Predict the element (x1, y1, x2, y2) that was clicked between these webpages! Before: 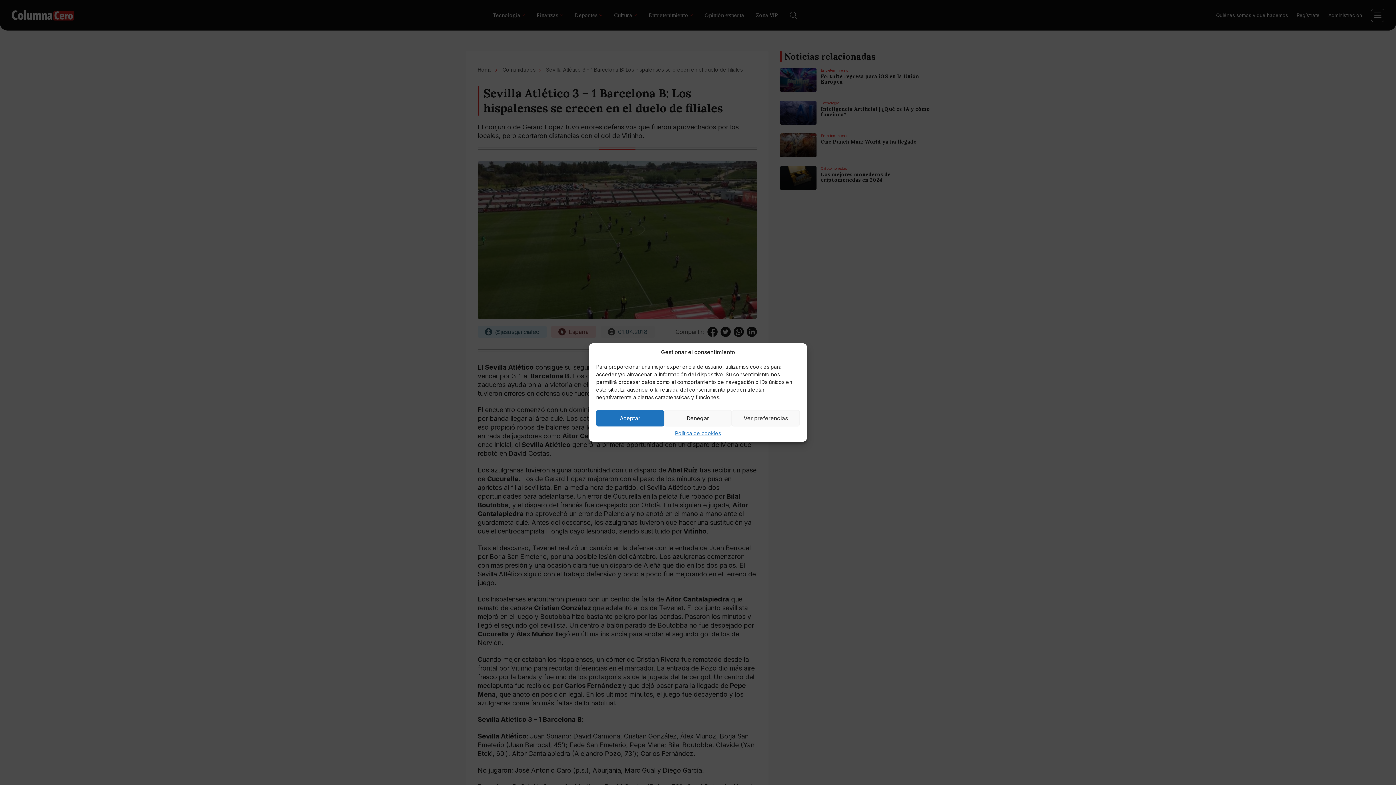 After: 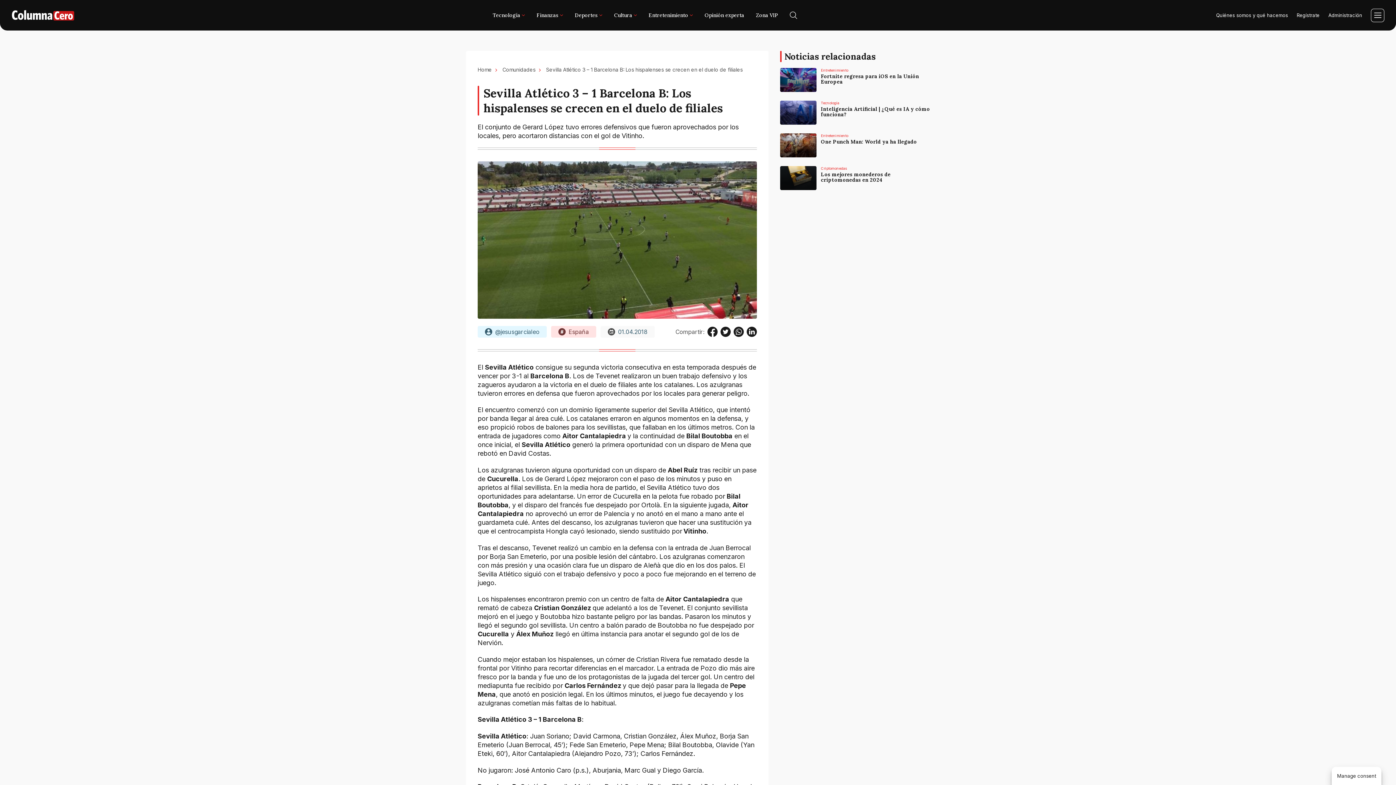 Action: bbox: (664, 410, 732, 426) label: Denegar